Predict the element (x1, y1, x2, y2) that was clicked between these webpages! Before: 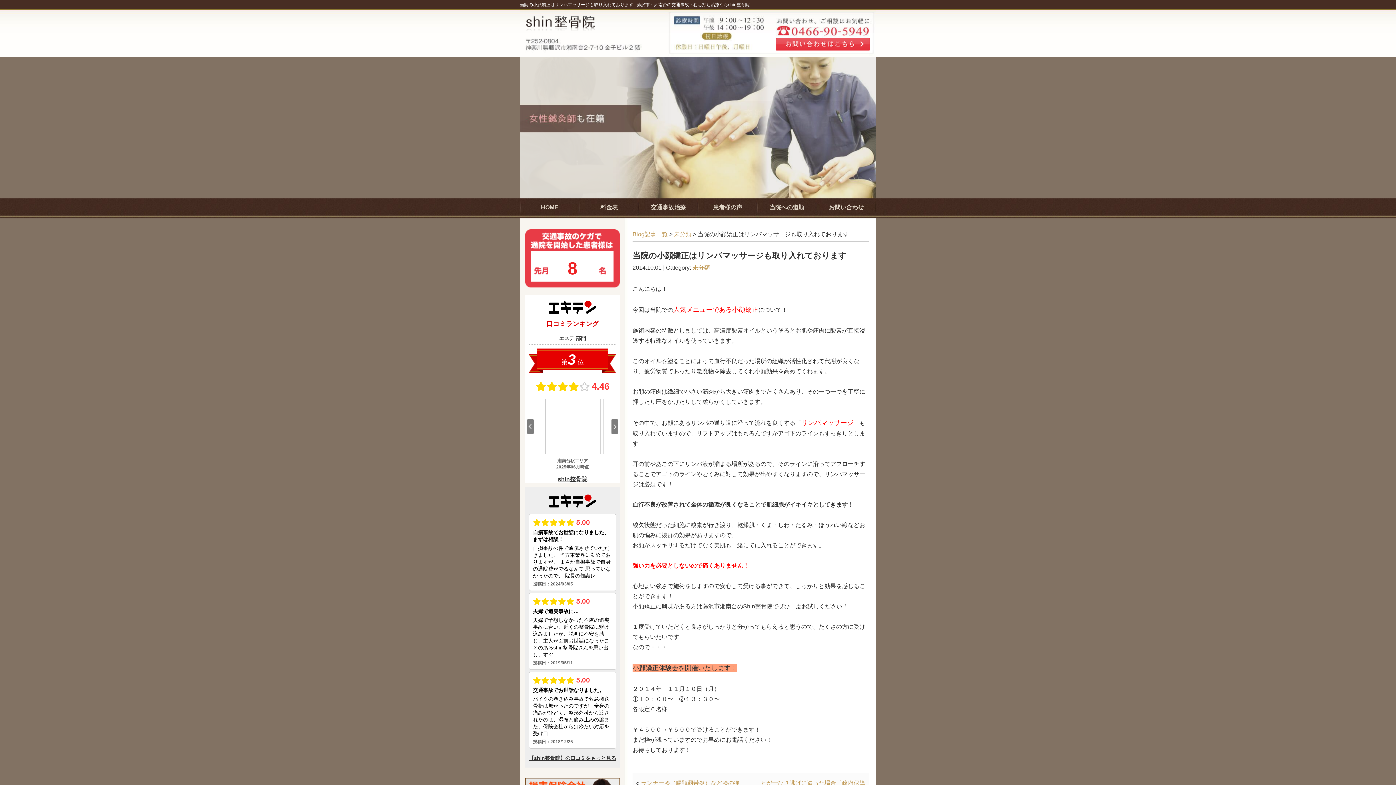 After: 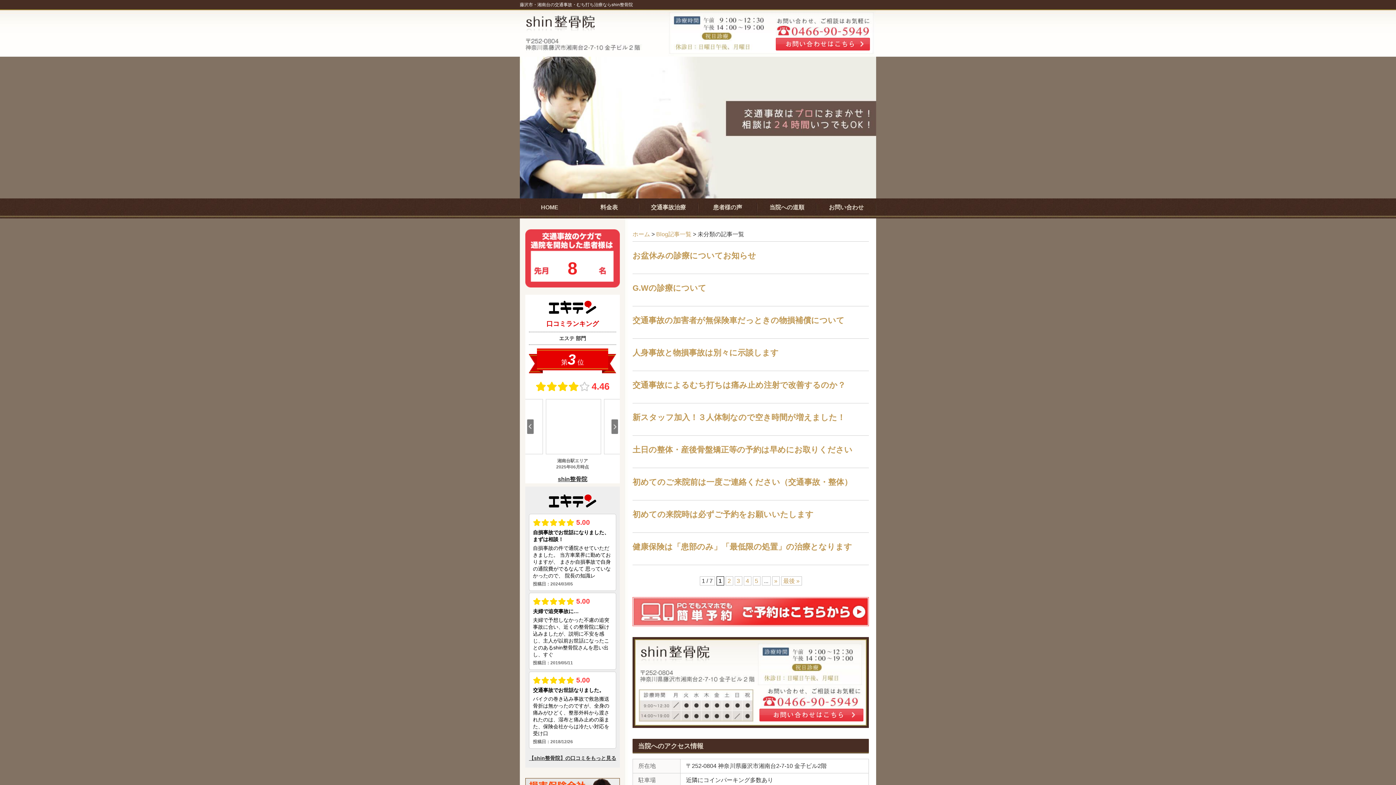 Action: label: 未分類 bbox: (692, 264, 710, 270)